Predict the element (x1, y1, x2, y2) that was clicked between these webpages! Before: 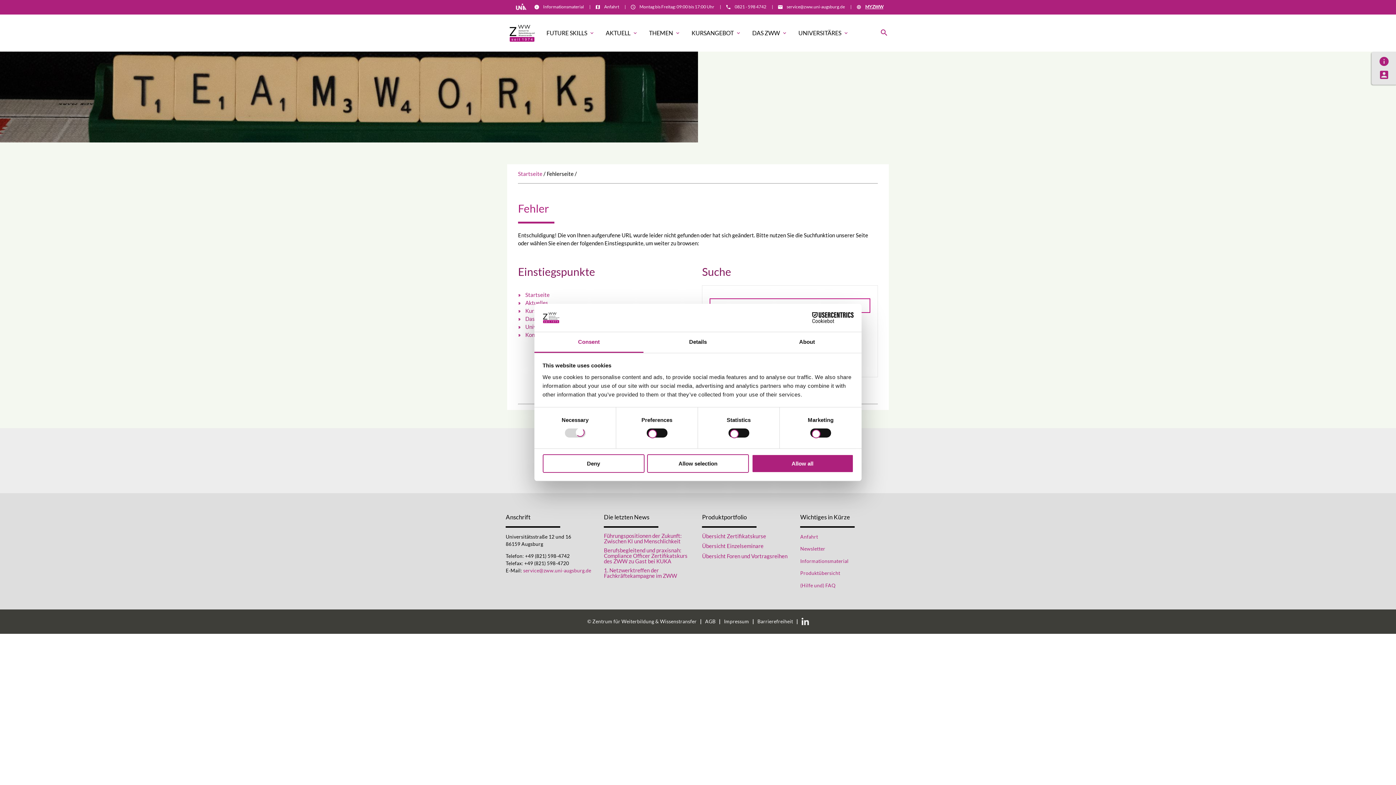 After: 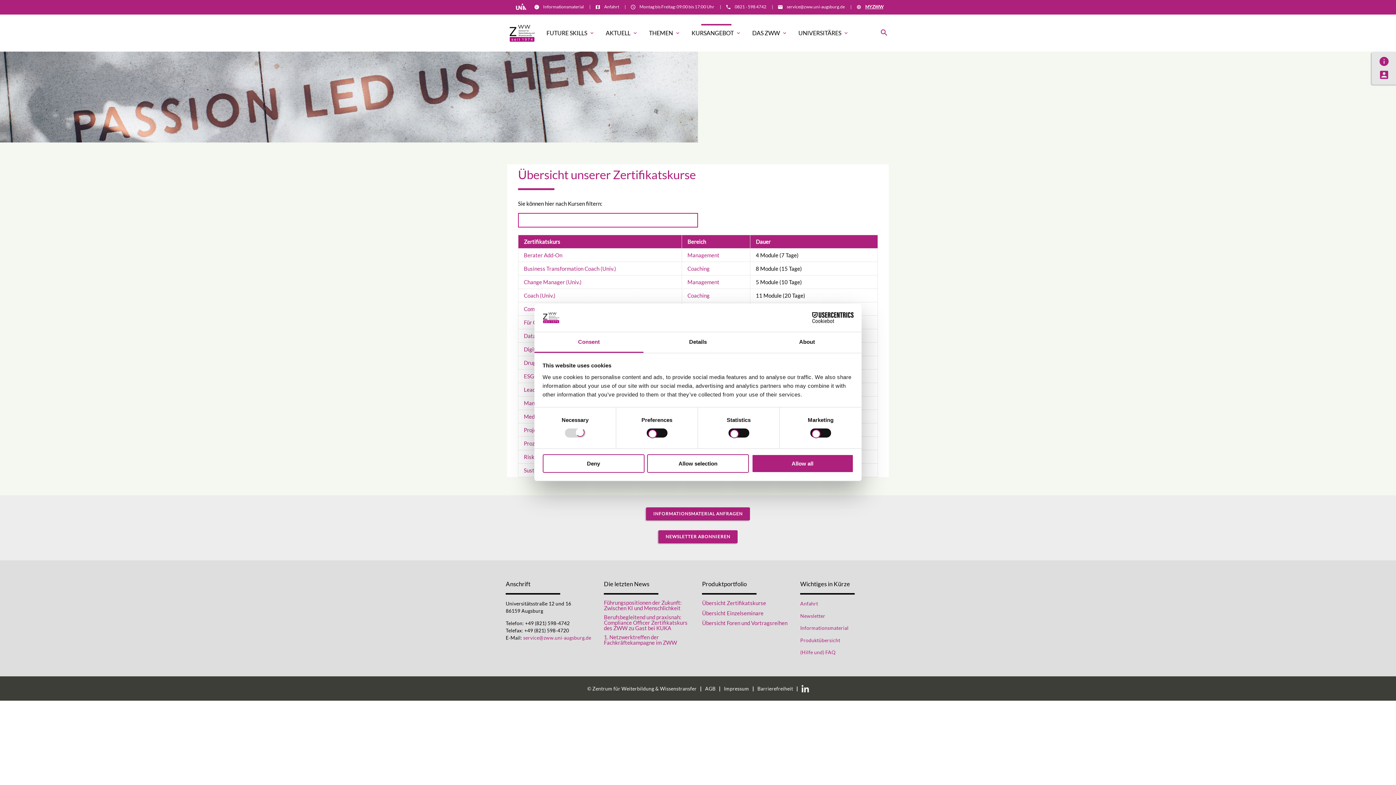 Action: label: Übersicht Zertifikatskurse bbox: (702, 532, 766, 539)